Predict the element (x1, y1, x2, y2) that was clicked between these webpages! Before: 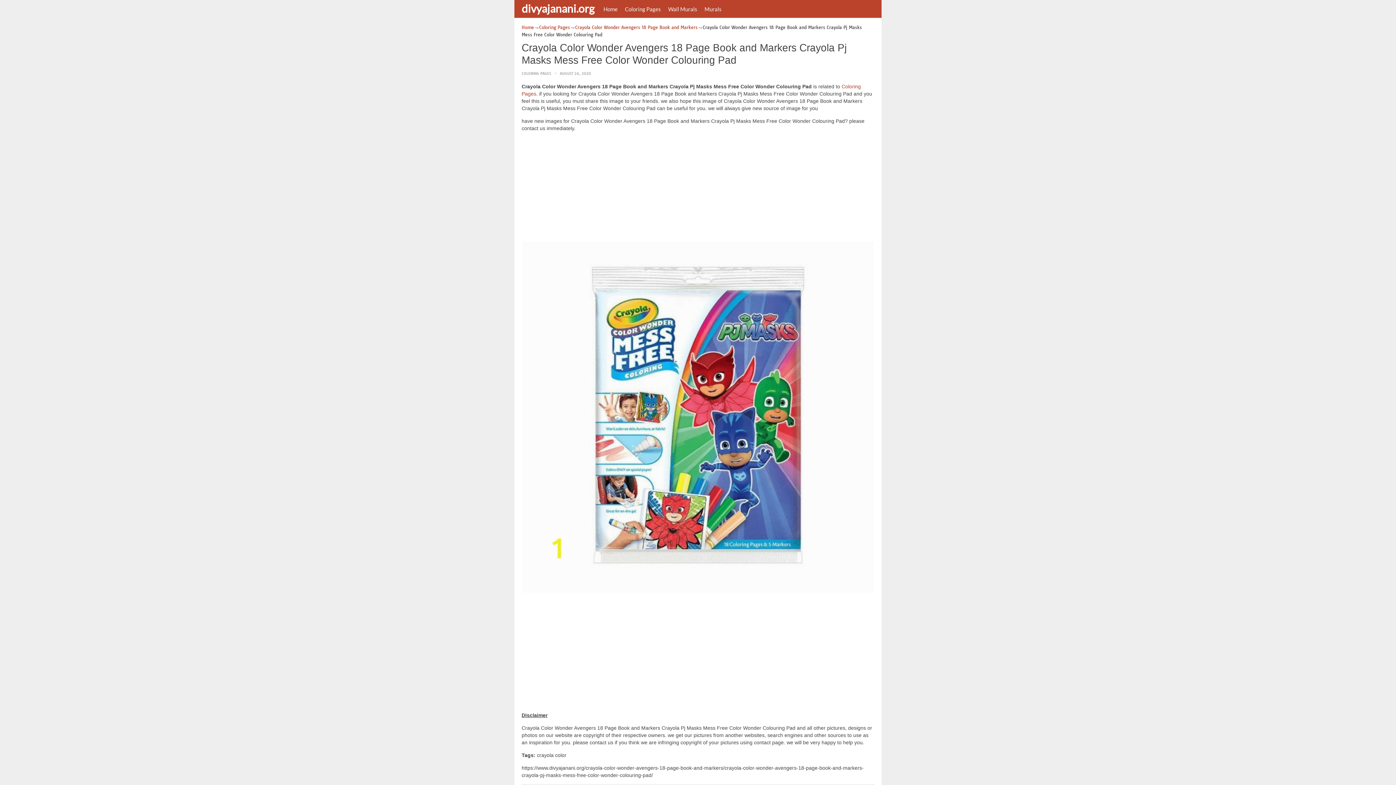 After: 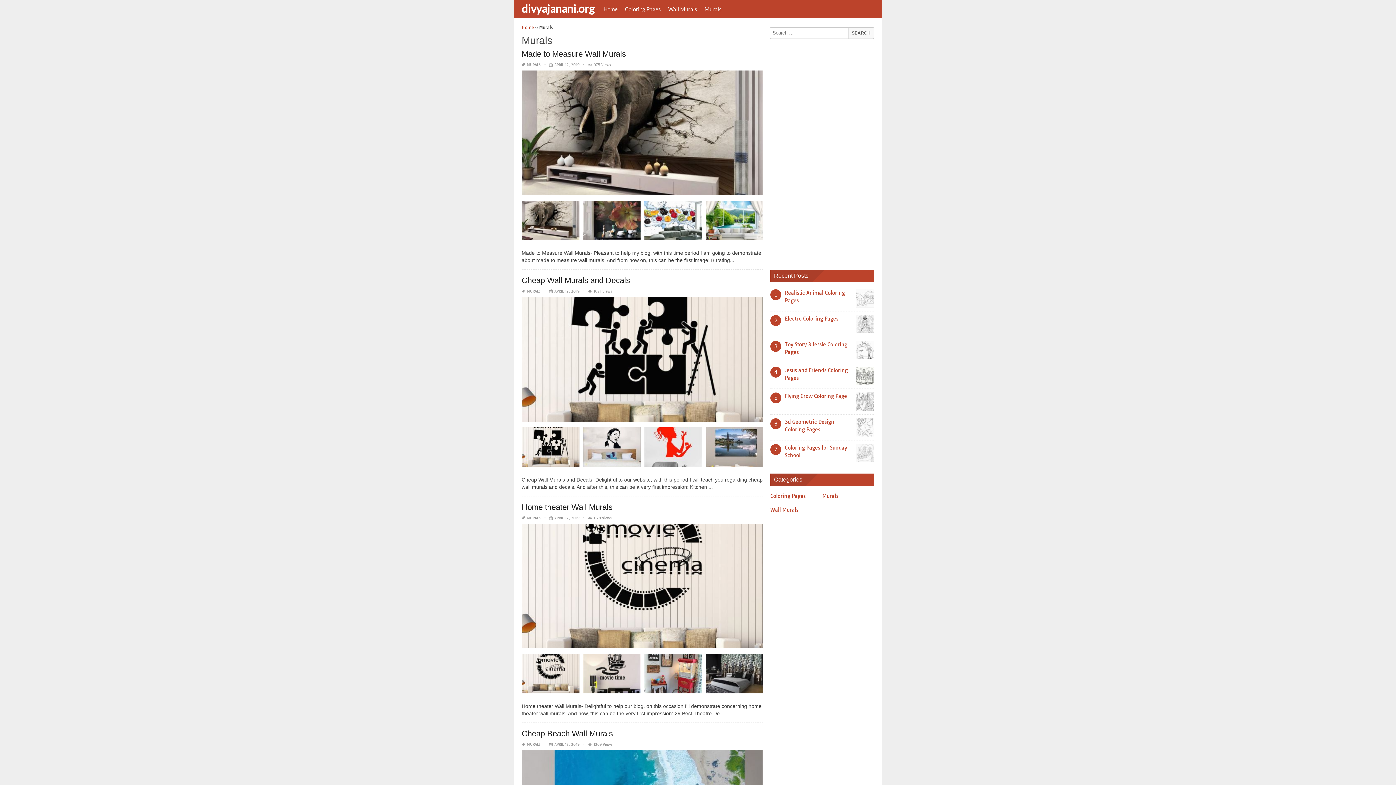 Action: bbox: (701, 0, 725, 17) label: Murals